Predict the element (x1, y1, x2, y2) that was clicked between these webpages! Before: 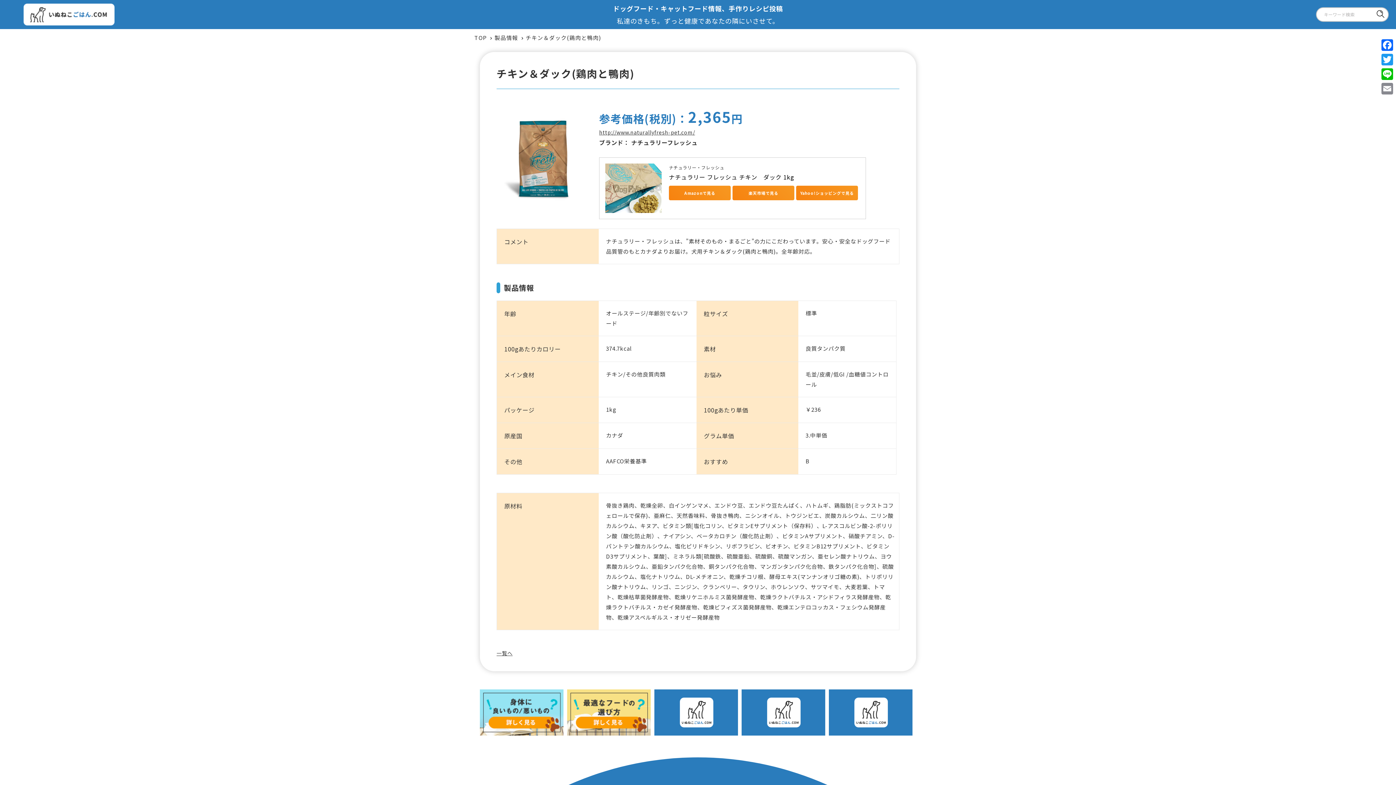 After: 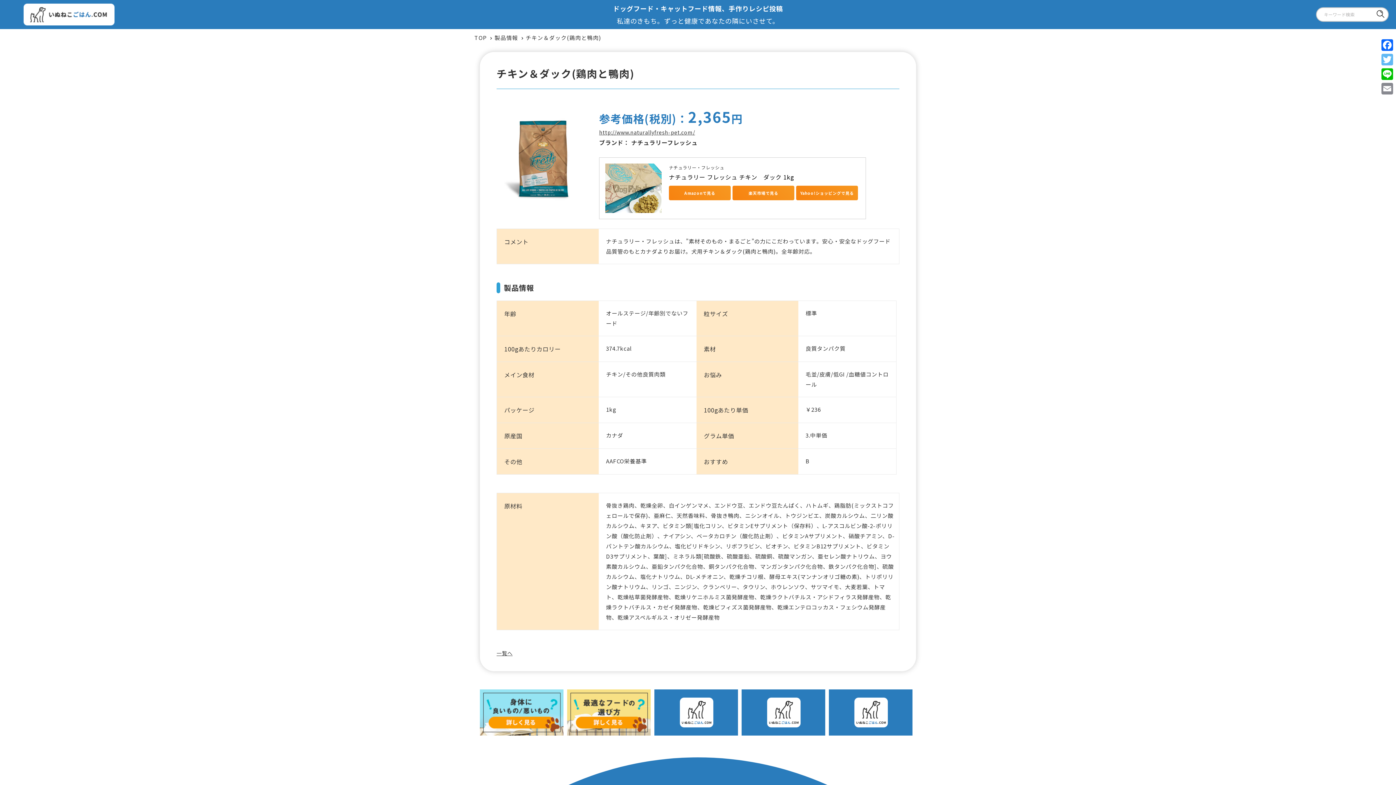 Action: bbox: (1380, 52, 1394, 66) label: Twitter